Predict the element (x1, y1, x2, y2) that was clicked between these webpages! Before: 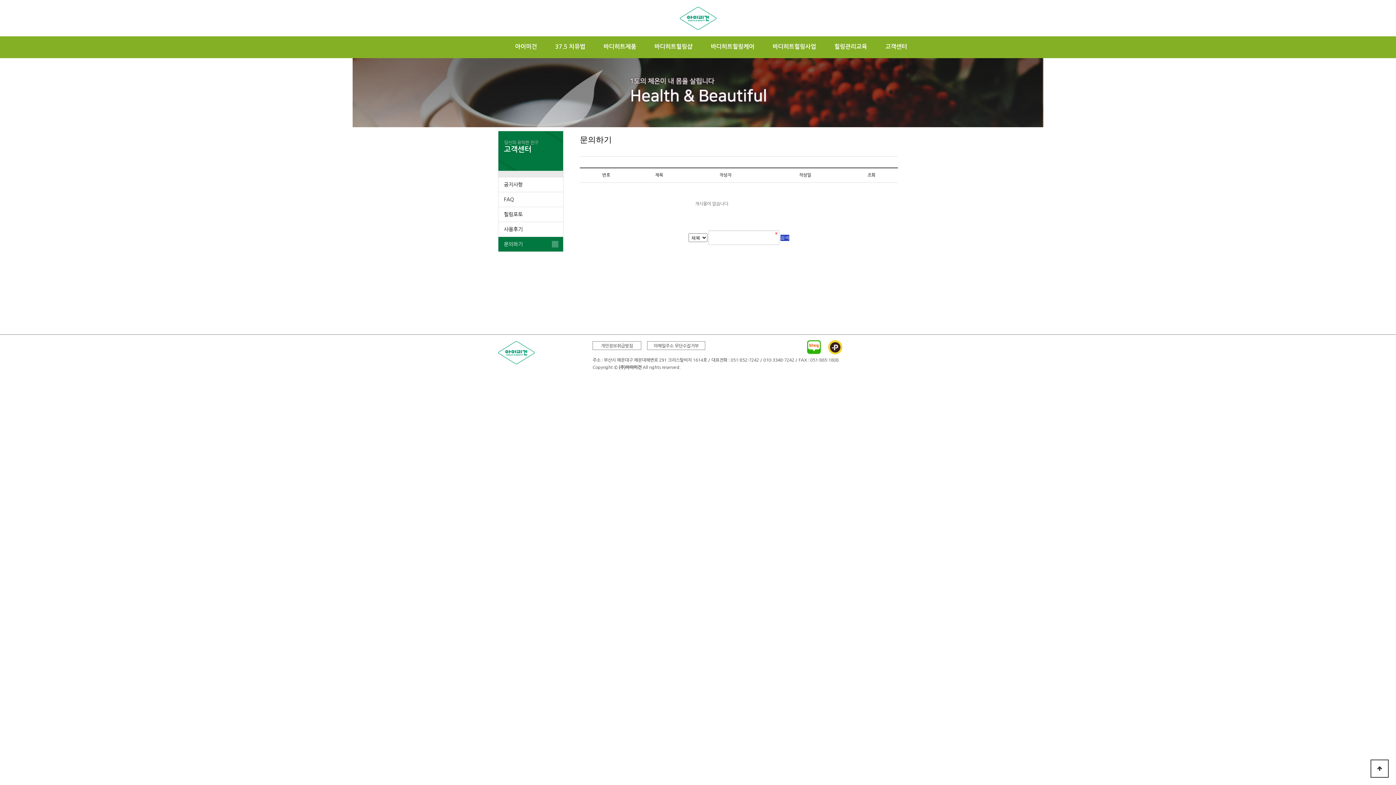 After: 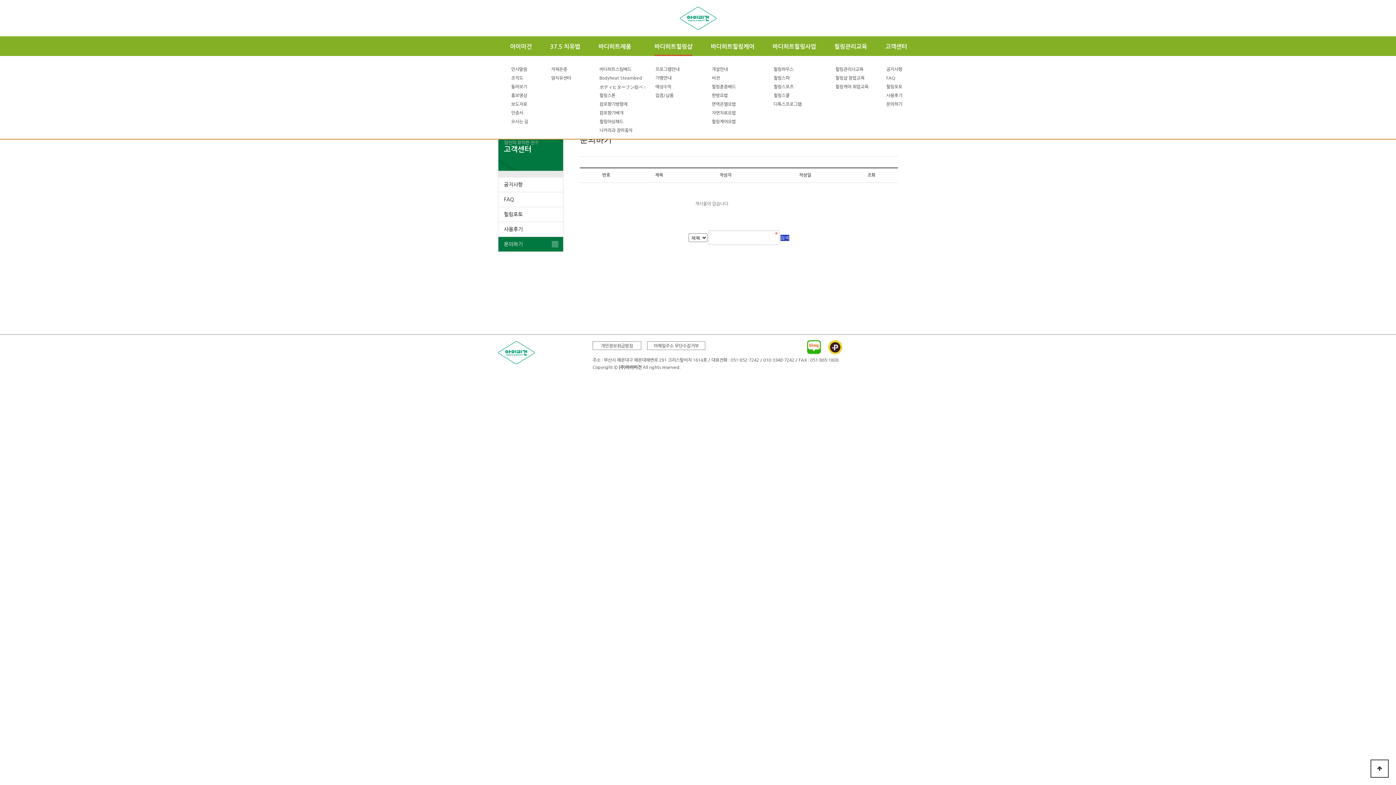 Action: bbox: (645, 37, 701, 56) label: 바디히트힐링샵